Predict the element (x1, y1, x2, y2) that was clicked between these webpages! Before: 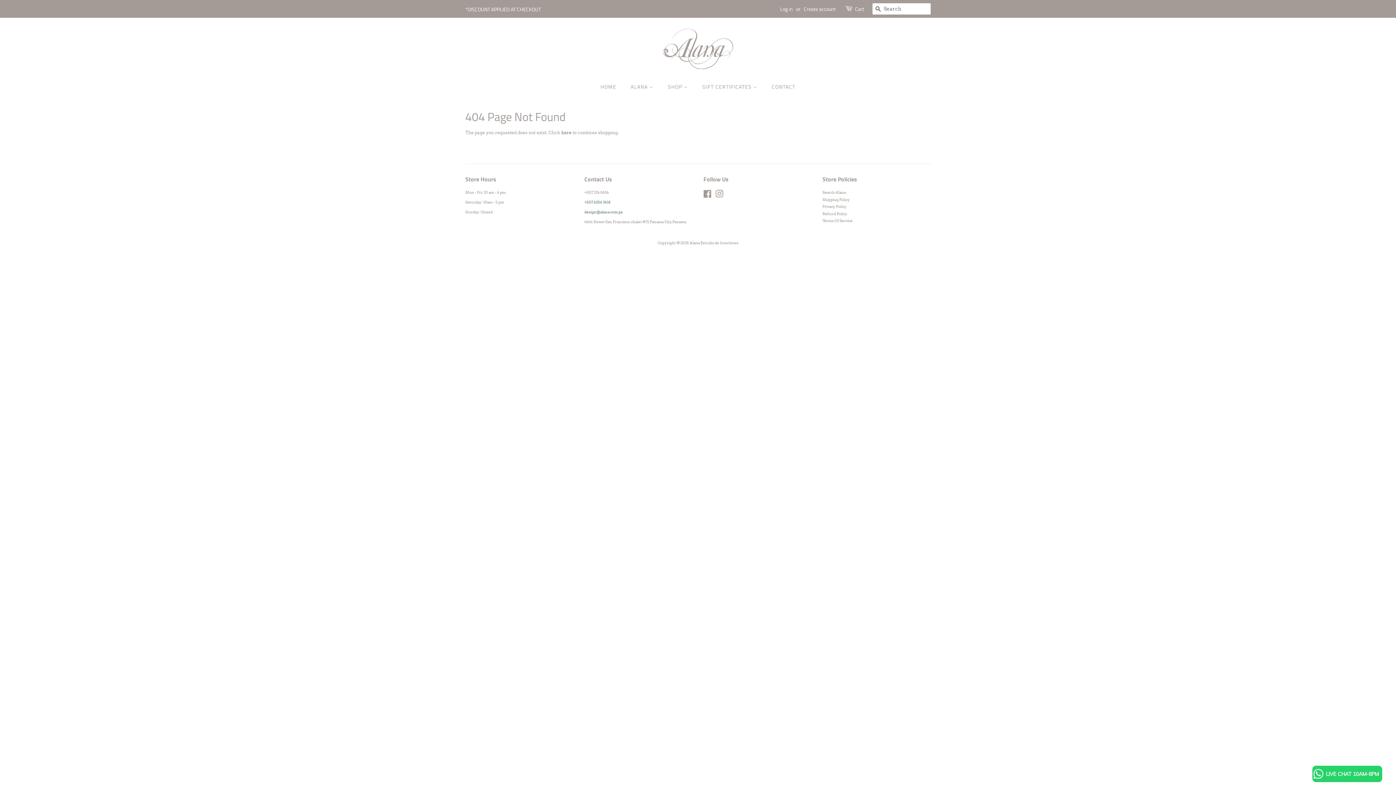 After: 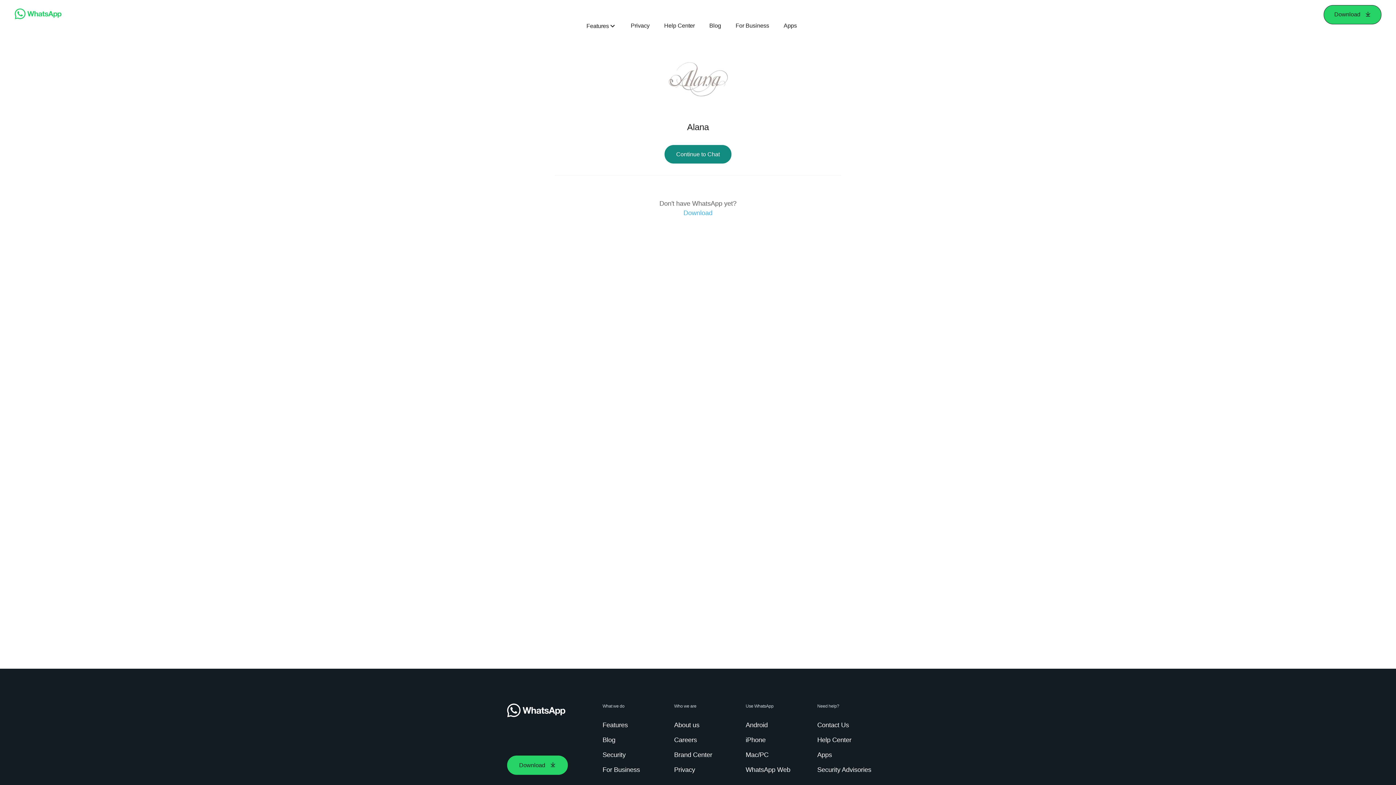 Action: bbox: (584, 200, 610, 204) label: +507 6256 3618